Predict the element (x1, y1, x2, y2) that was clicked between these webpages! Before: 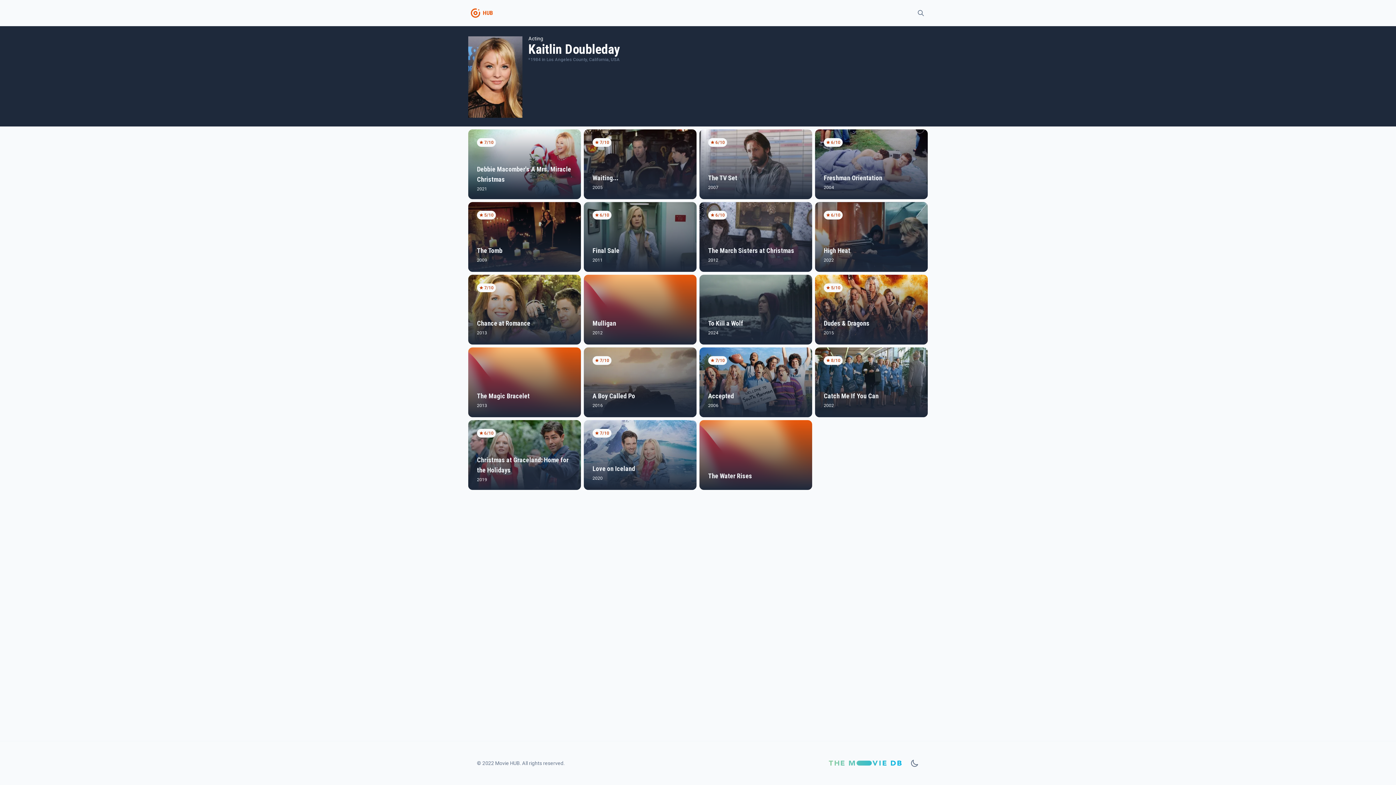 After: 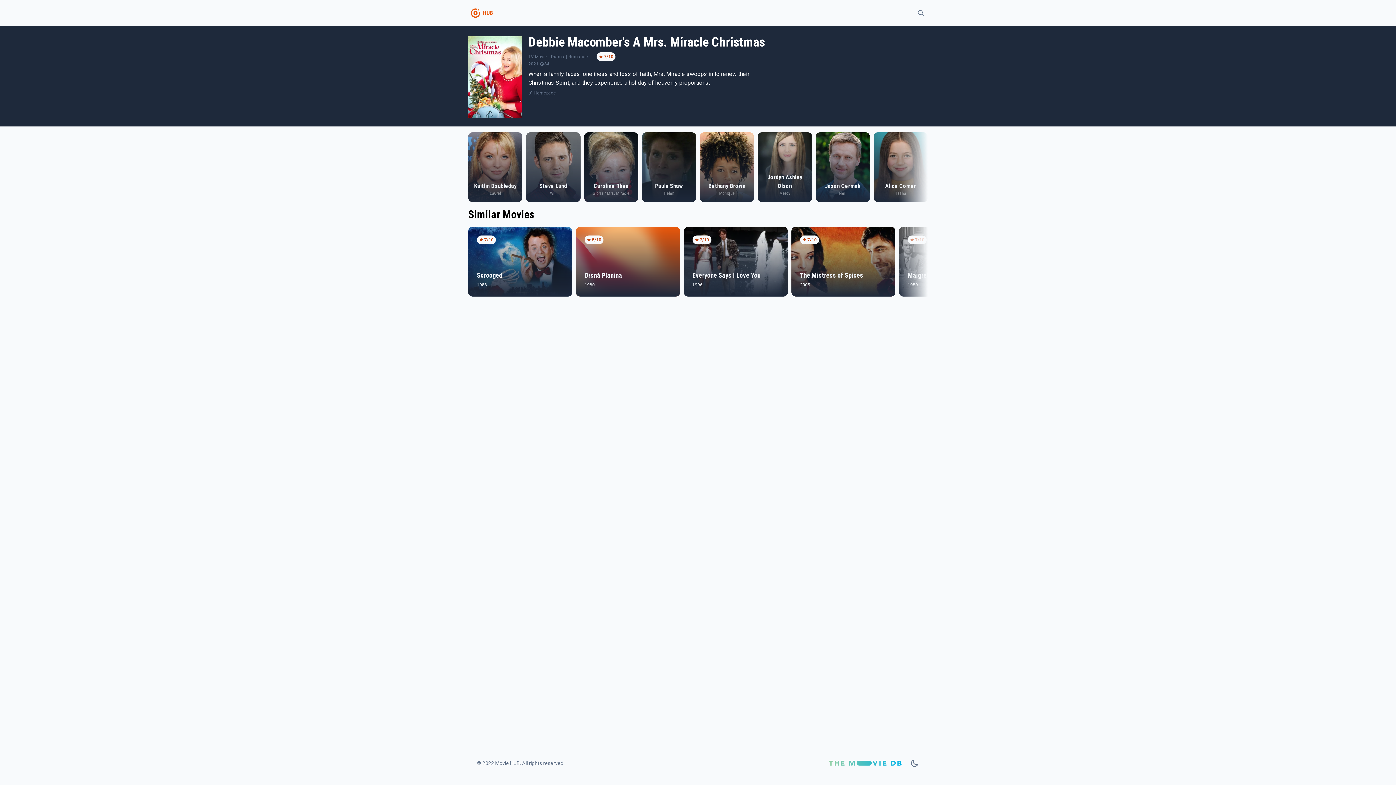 Action: bbox: (468, 129, 581, 199) label: 7/10
Debbie Macomber's A Mrs. Miracle Christmas
2021